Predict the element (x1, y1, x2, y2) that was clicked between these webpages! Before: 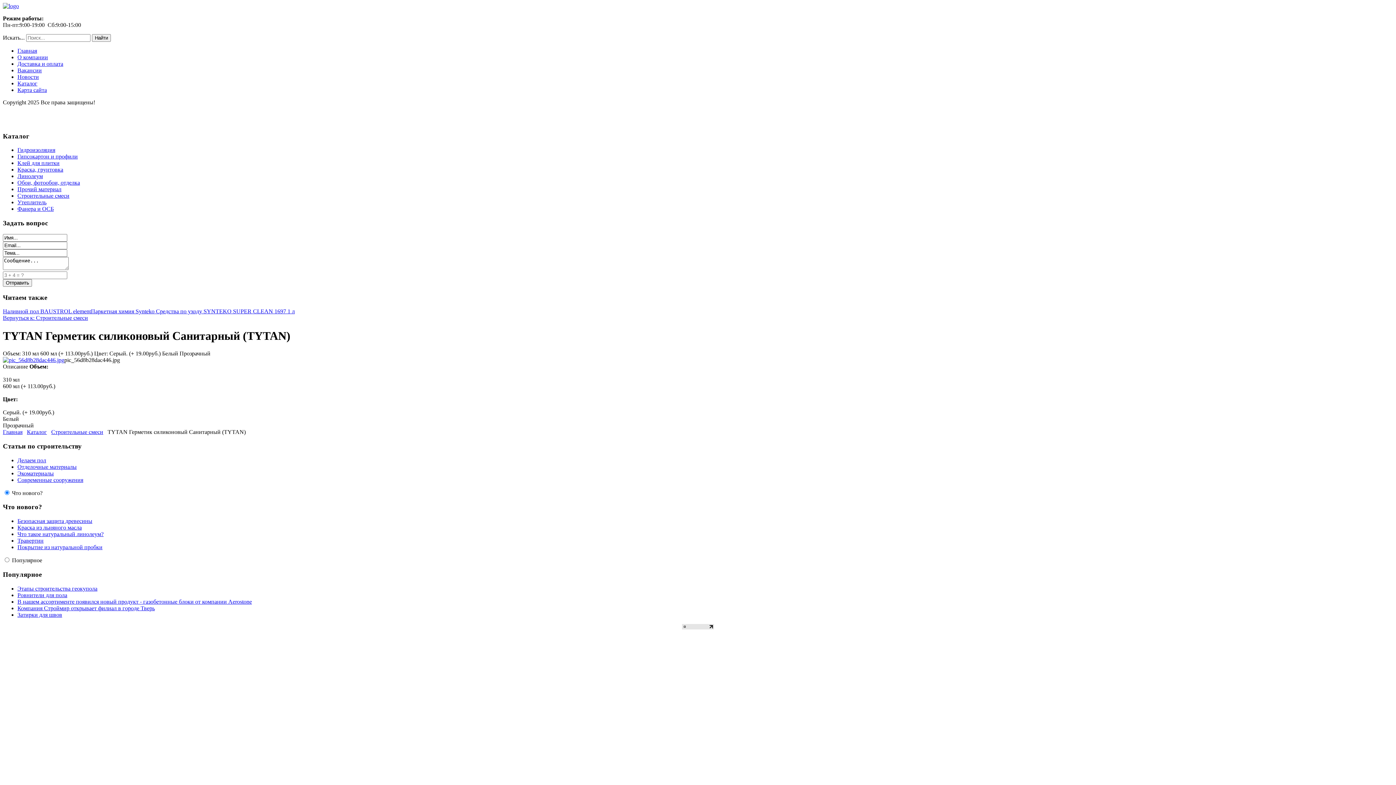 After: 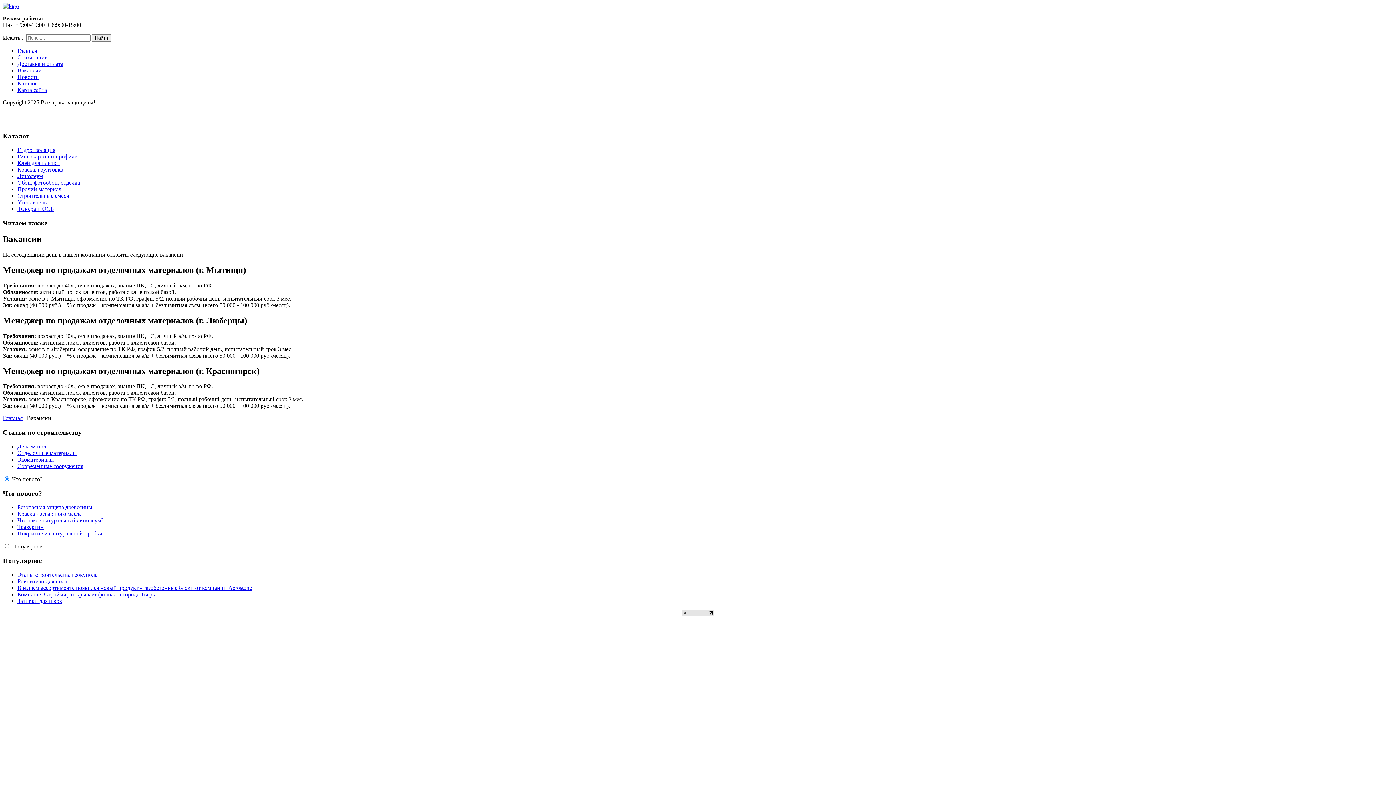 Action: label: Вакансии bbox: (17, 67, 41, 73)